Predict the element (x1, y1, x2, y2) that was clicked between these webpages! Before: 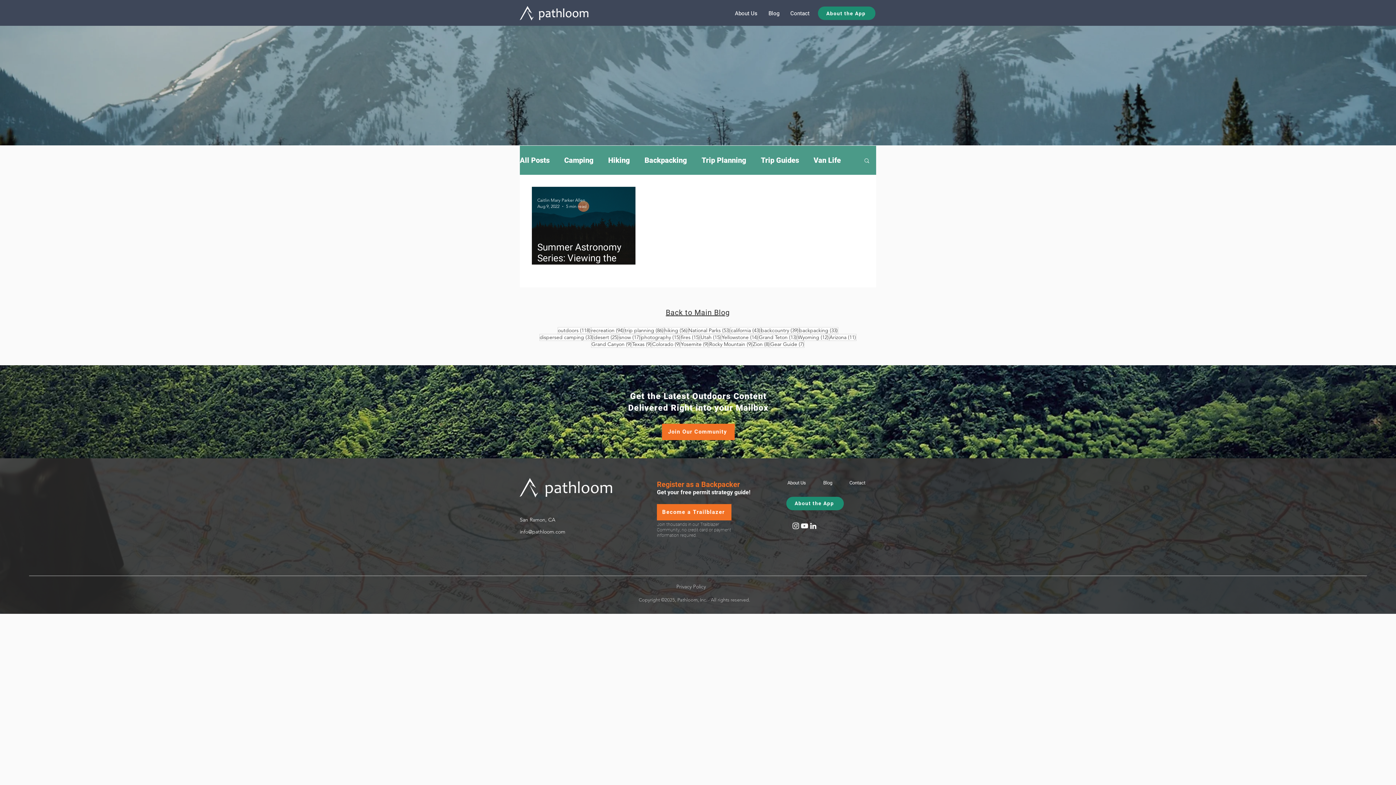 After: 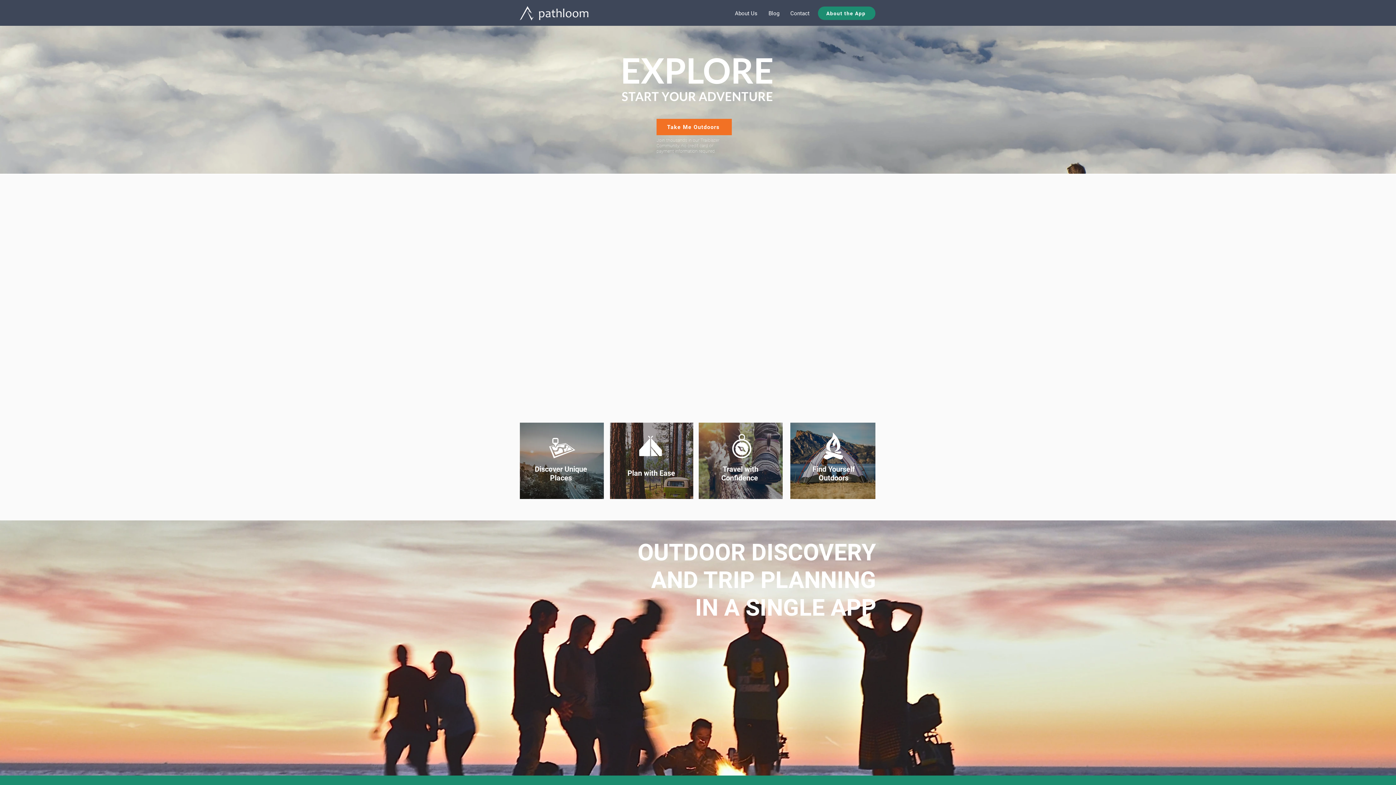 Action: bbox: (786, 497, 844, 510) label: About the App